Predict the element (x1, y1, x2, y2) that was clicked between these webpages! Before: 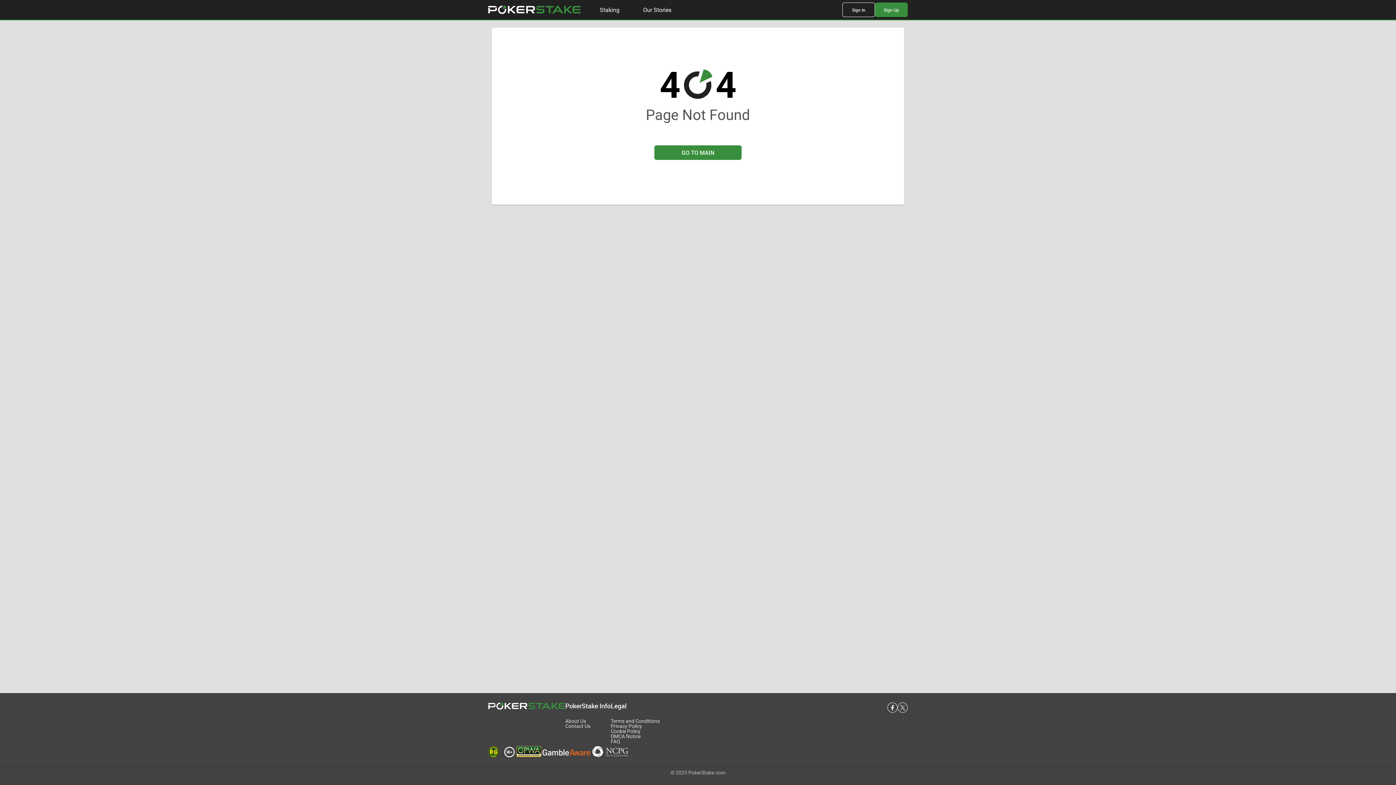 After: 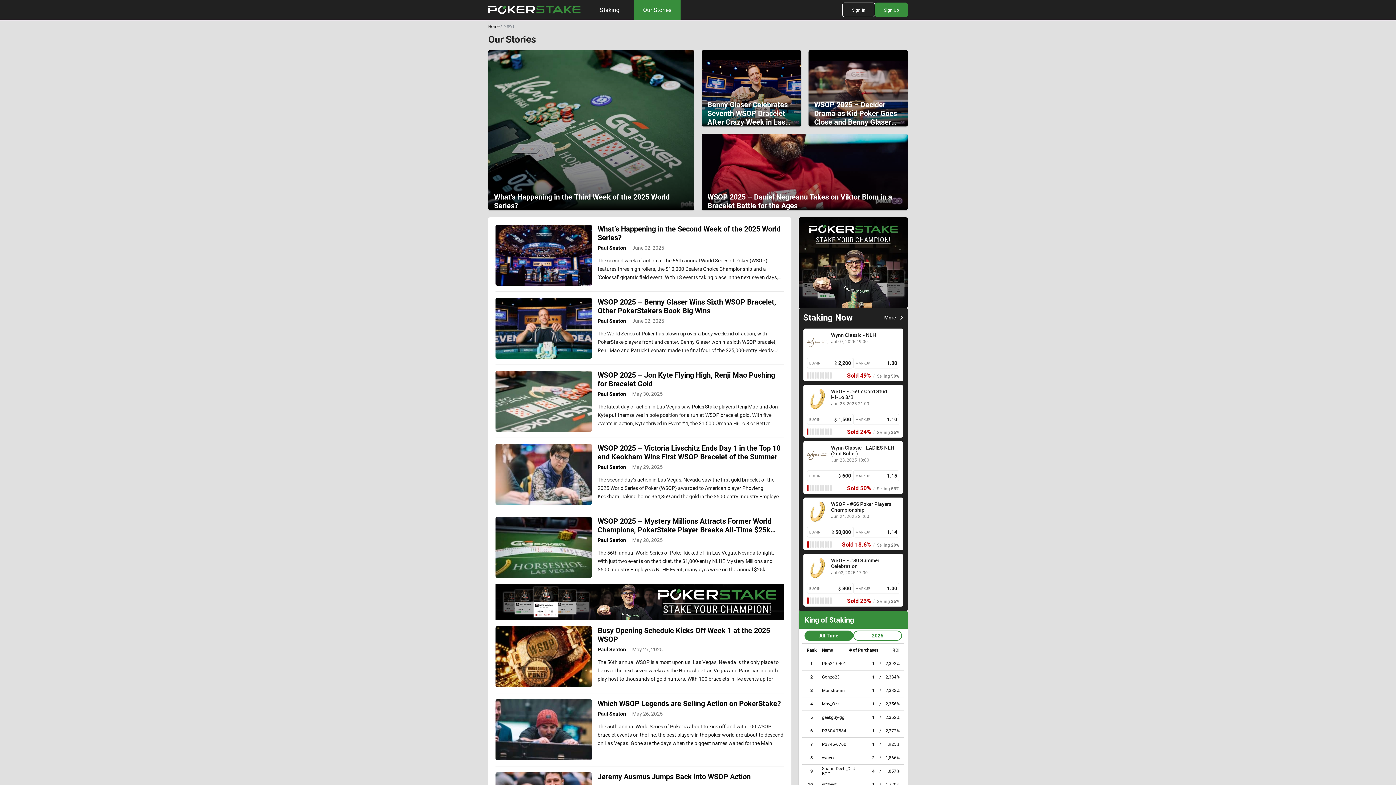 Action: bbox: (634, 0, 680, 20) label: Our Stories